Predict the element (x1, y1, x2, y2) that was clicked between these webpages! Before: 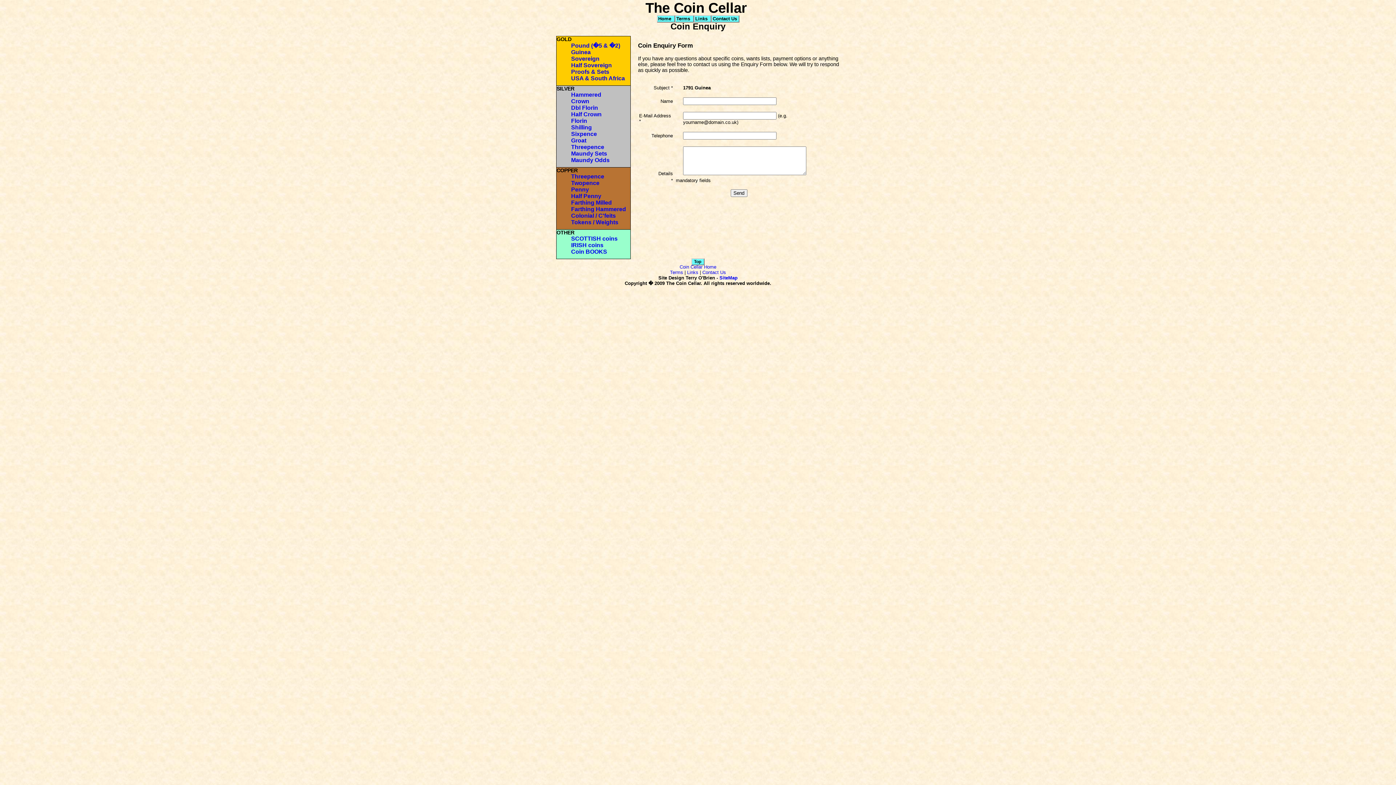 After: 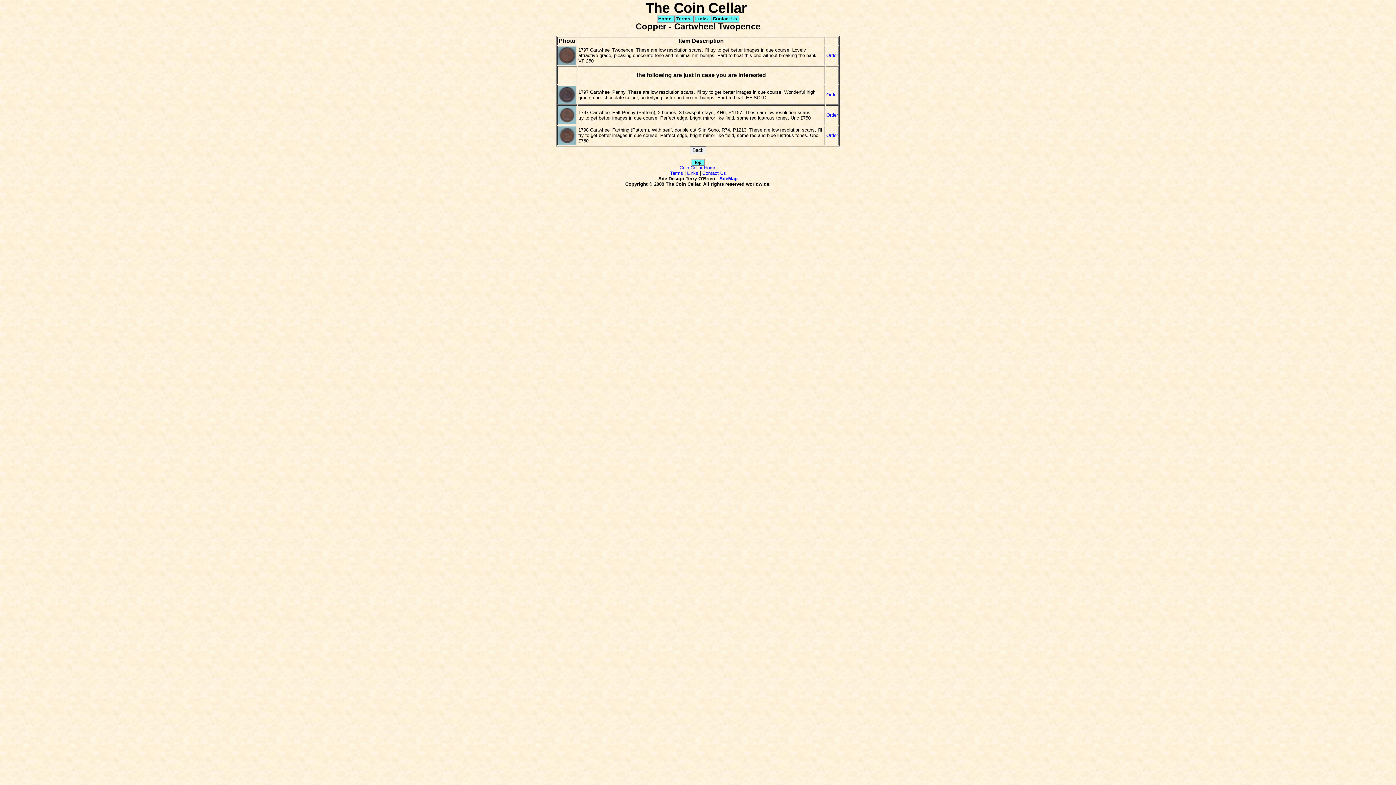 Action: label: Twopence bbox: (571, 180, 599, 186)